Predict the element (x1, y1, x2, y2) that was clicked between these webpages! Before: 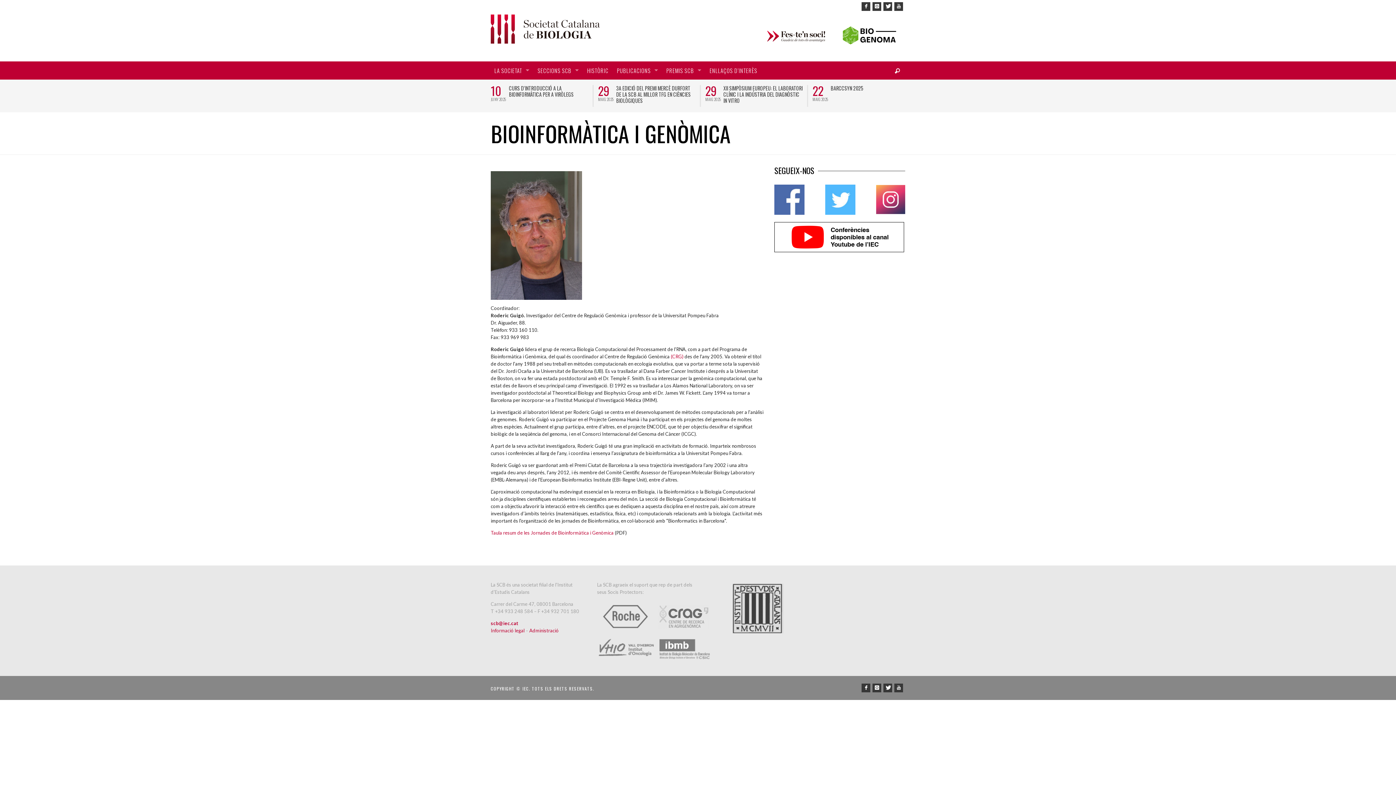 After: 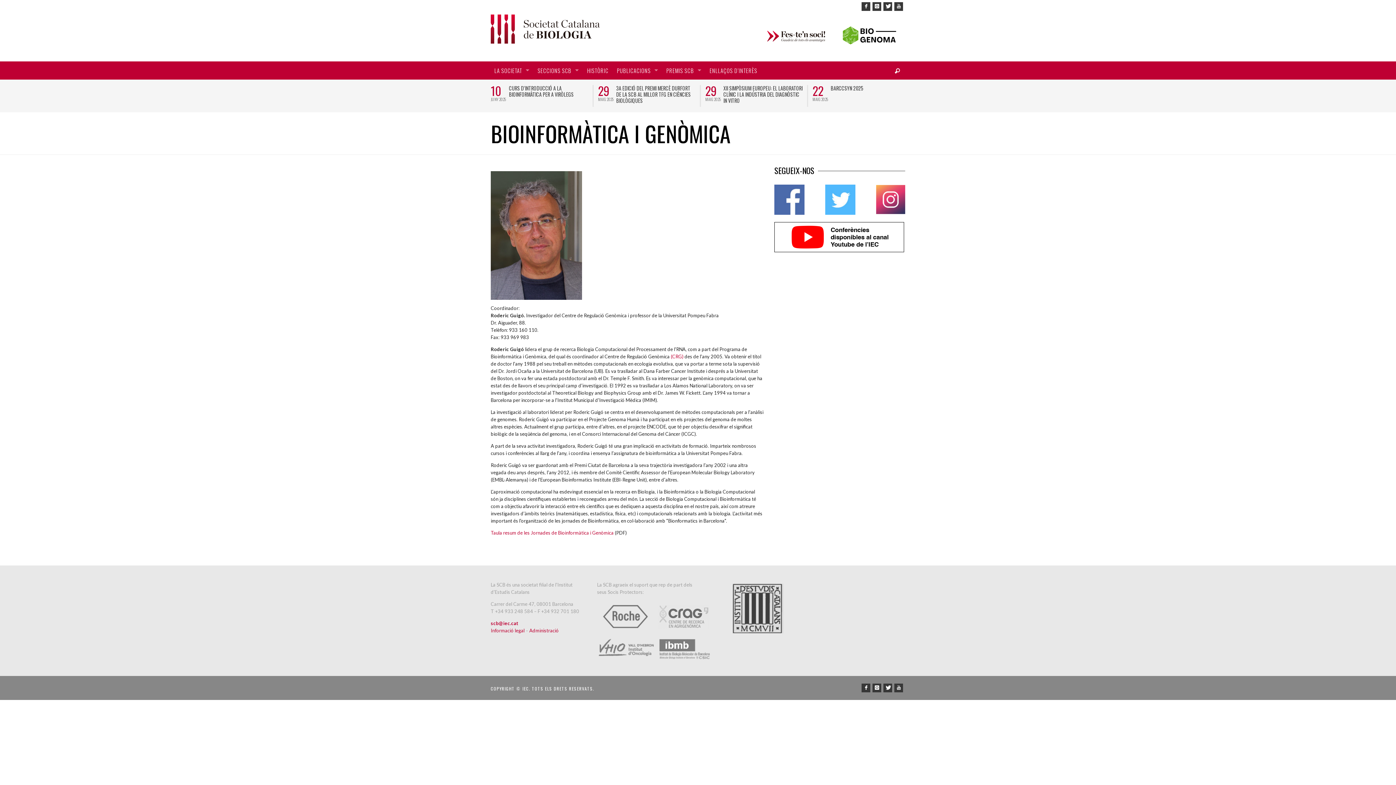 Action: bbox: (774, 233, 904, 239)